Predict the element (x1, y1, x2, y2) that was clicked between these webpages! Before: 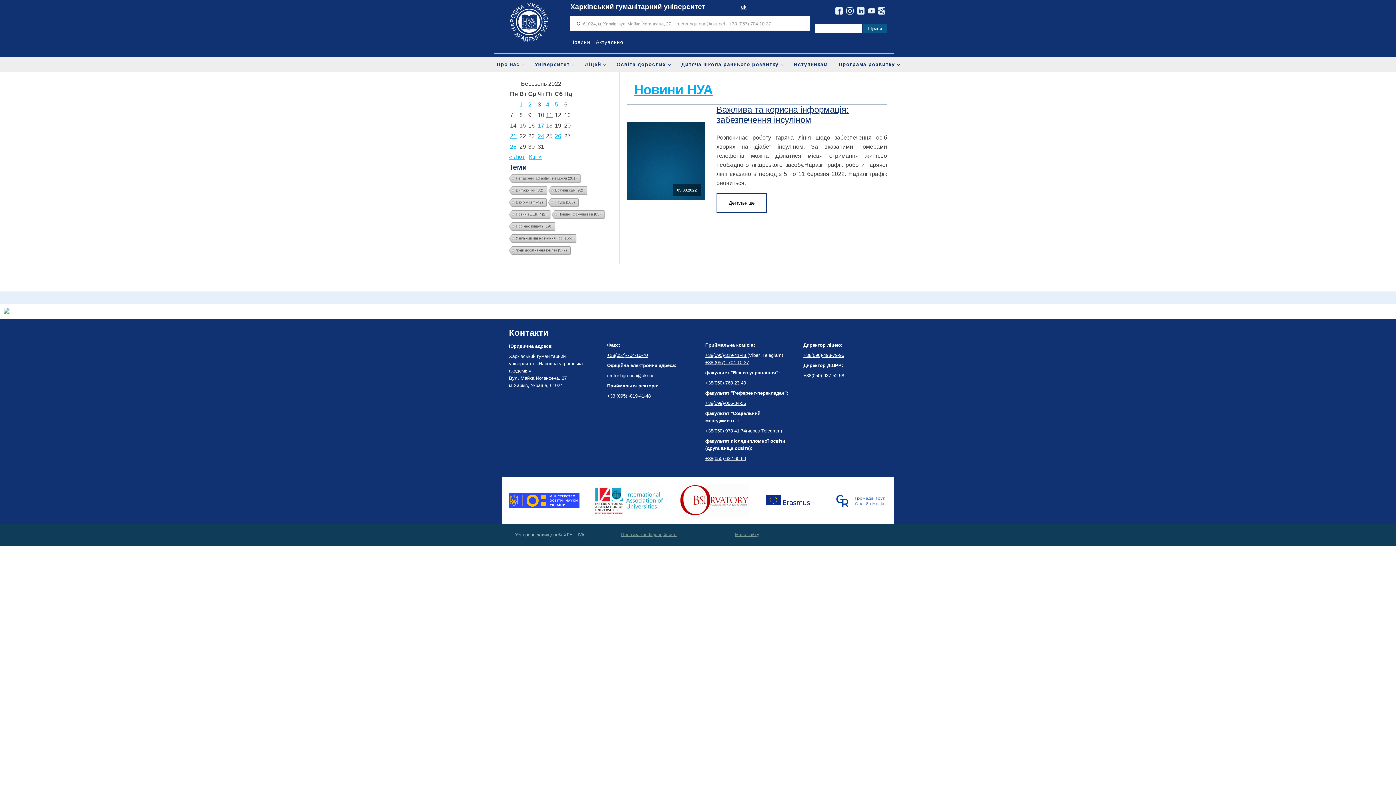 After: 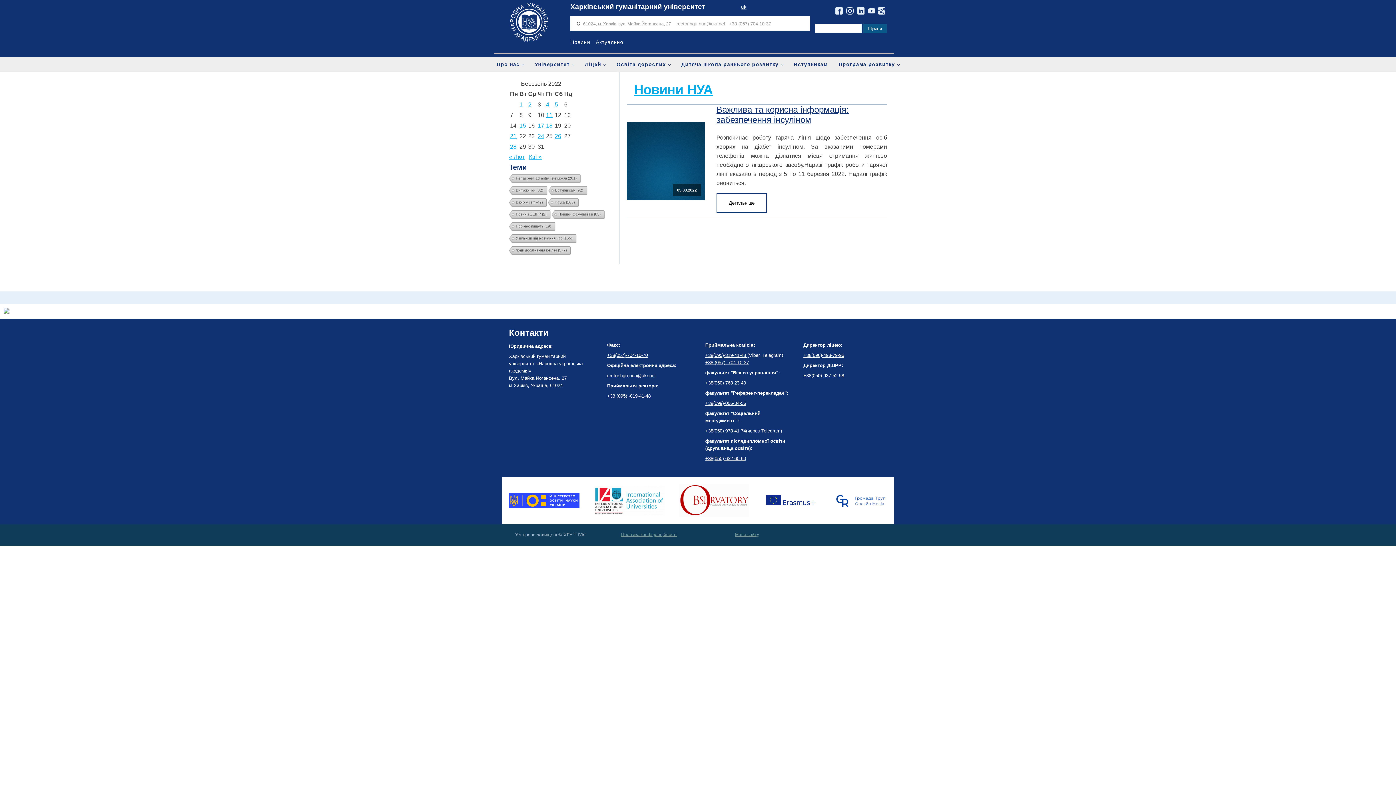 Action: label: +38 (095) -819-41-48 bbox: (607, 393, 650, 398)